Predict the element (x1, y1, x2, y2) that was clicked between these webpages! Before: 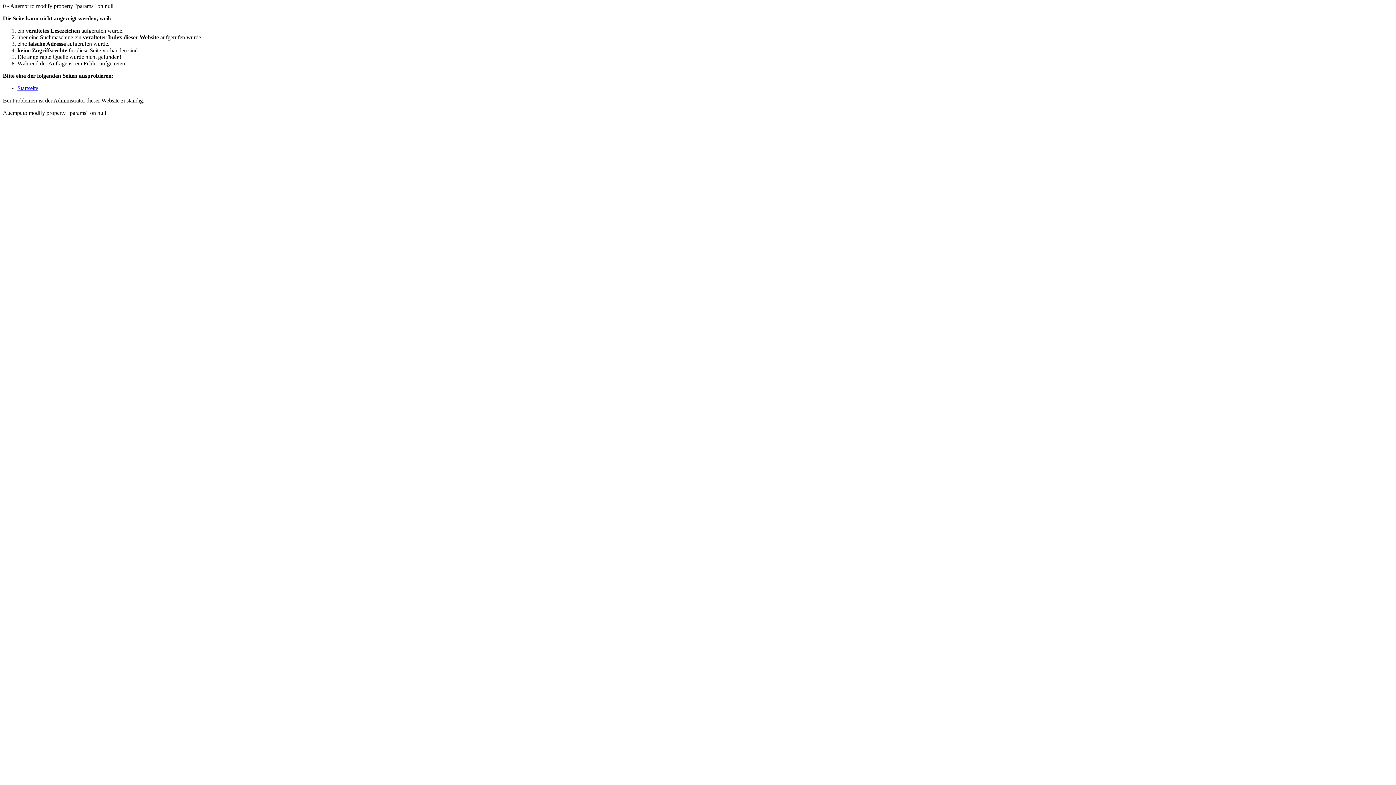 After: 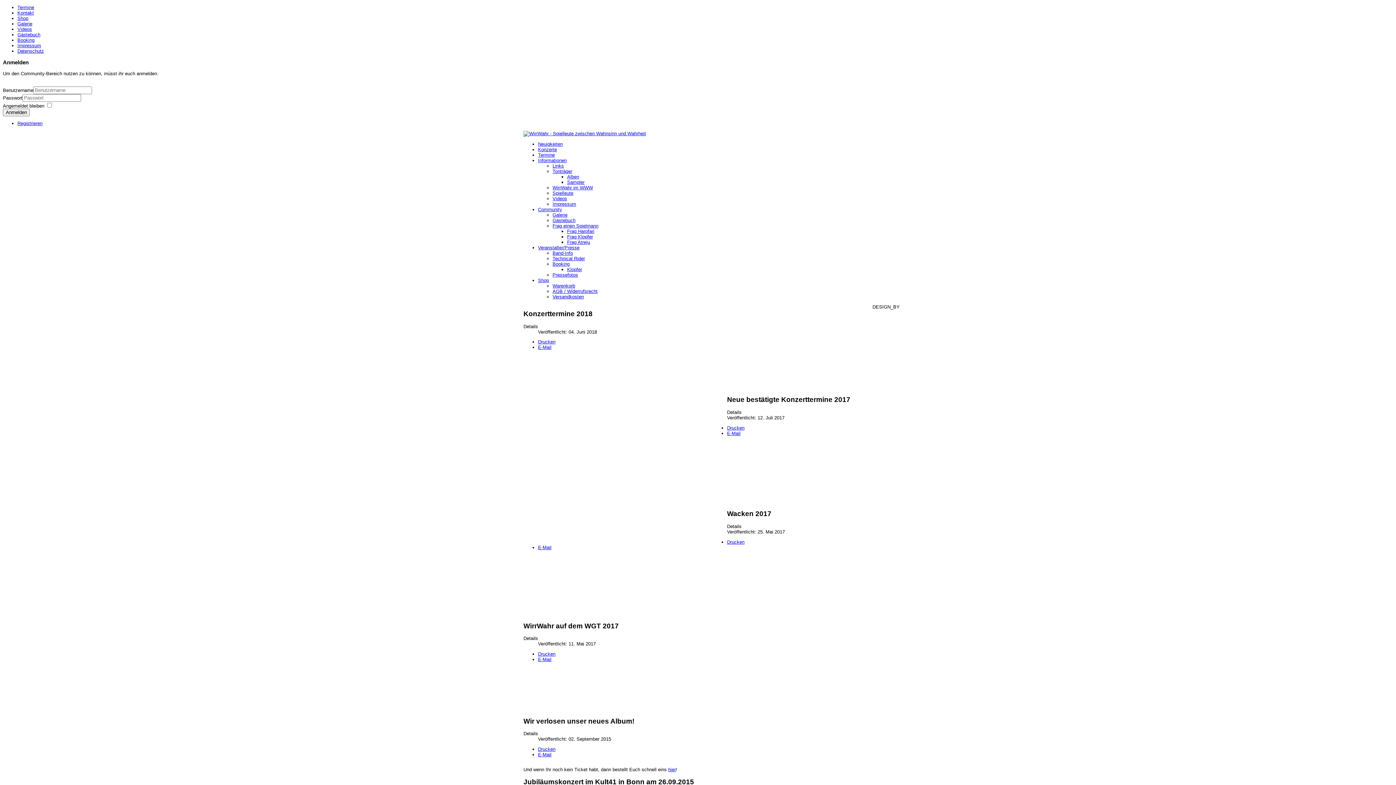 Action: label: Startseite bbox: (17, 85, 38, 91)